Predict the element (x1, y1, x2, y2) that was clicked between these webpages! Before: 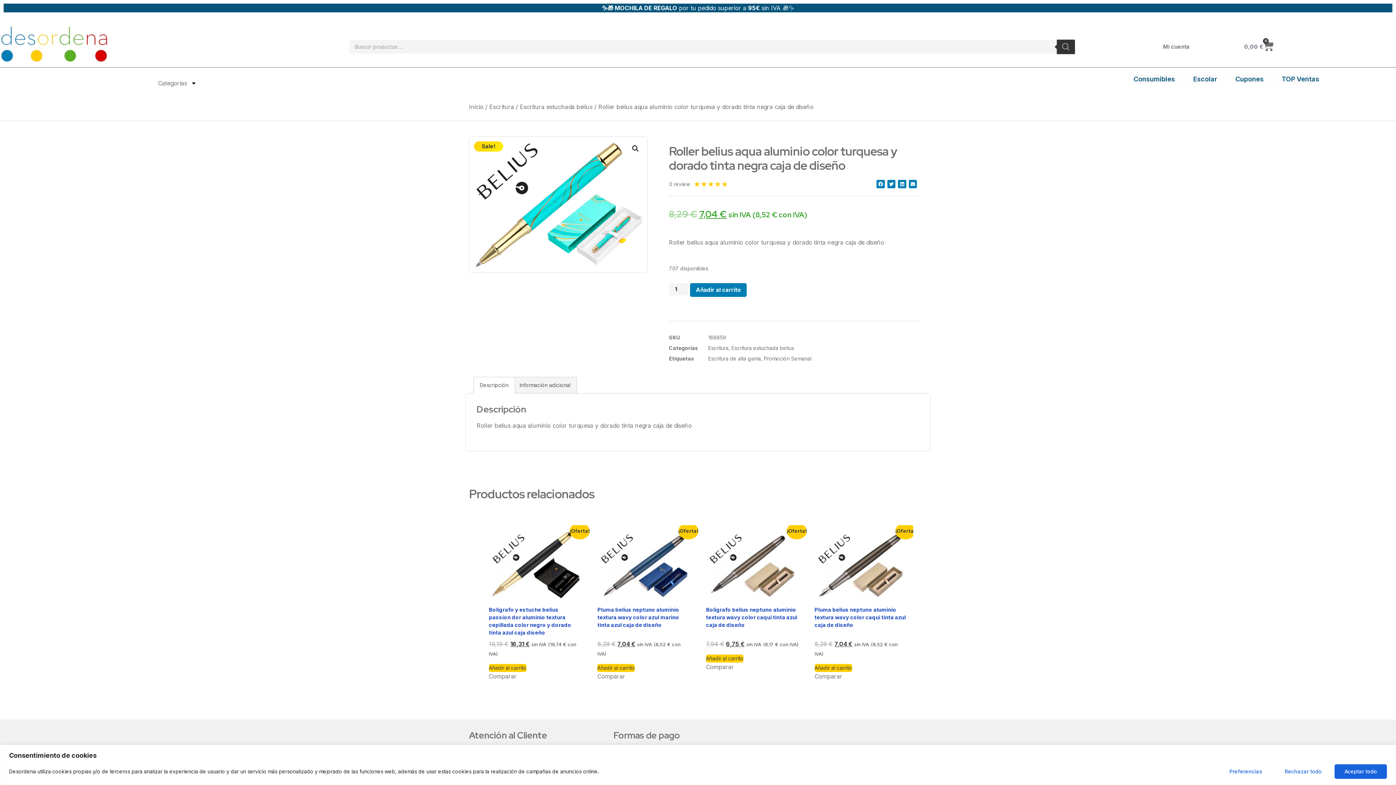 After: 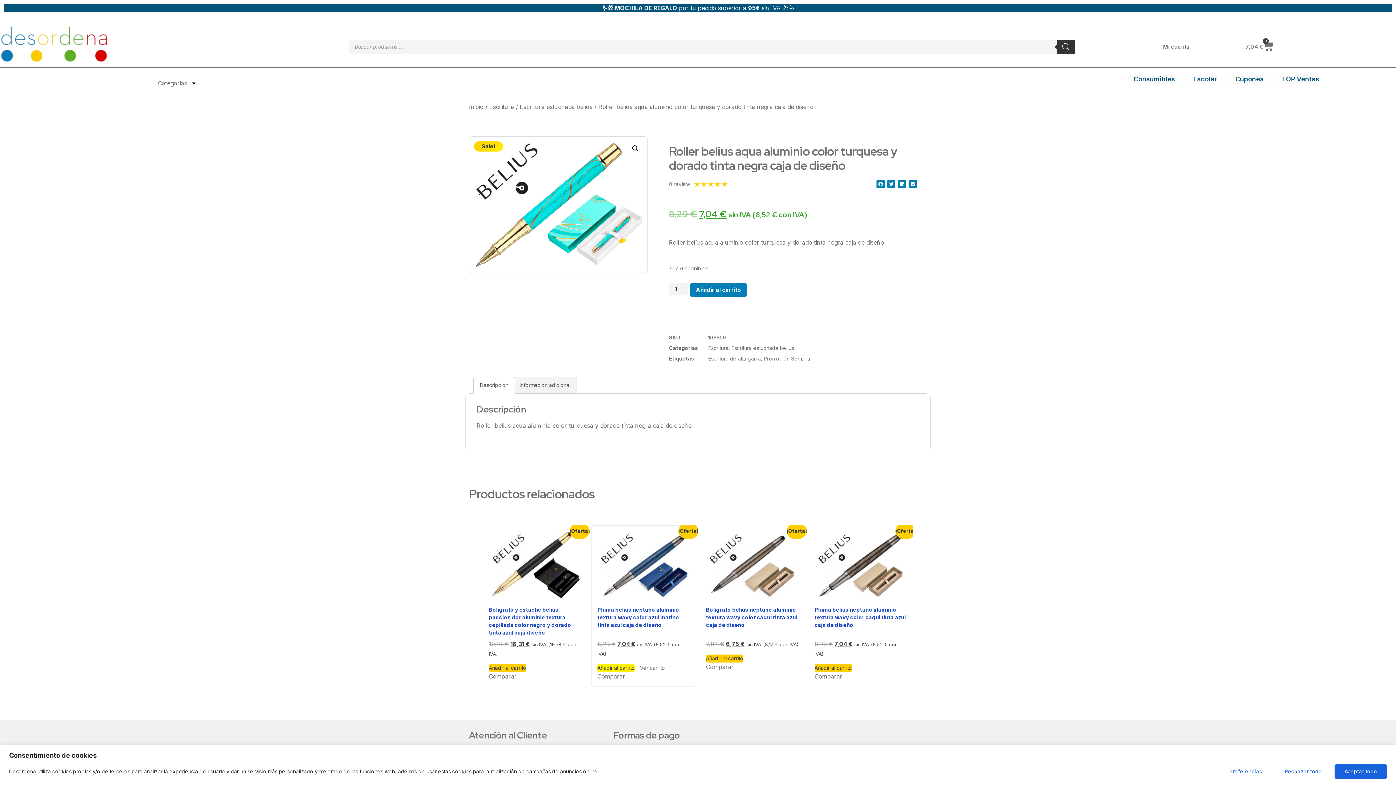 Action: label: Añadir al carrito: “Pluma belius neptuno aluminio textura wavy color azul marino tinta azul caja de diseño” bbox: (597, 664, 635, 672)